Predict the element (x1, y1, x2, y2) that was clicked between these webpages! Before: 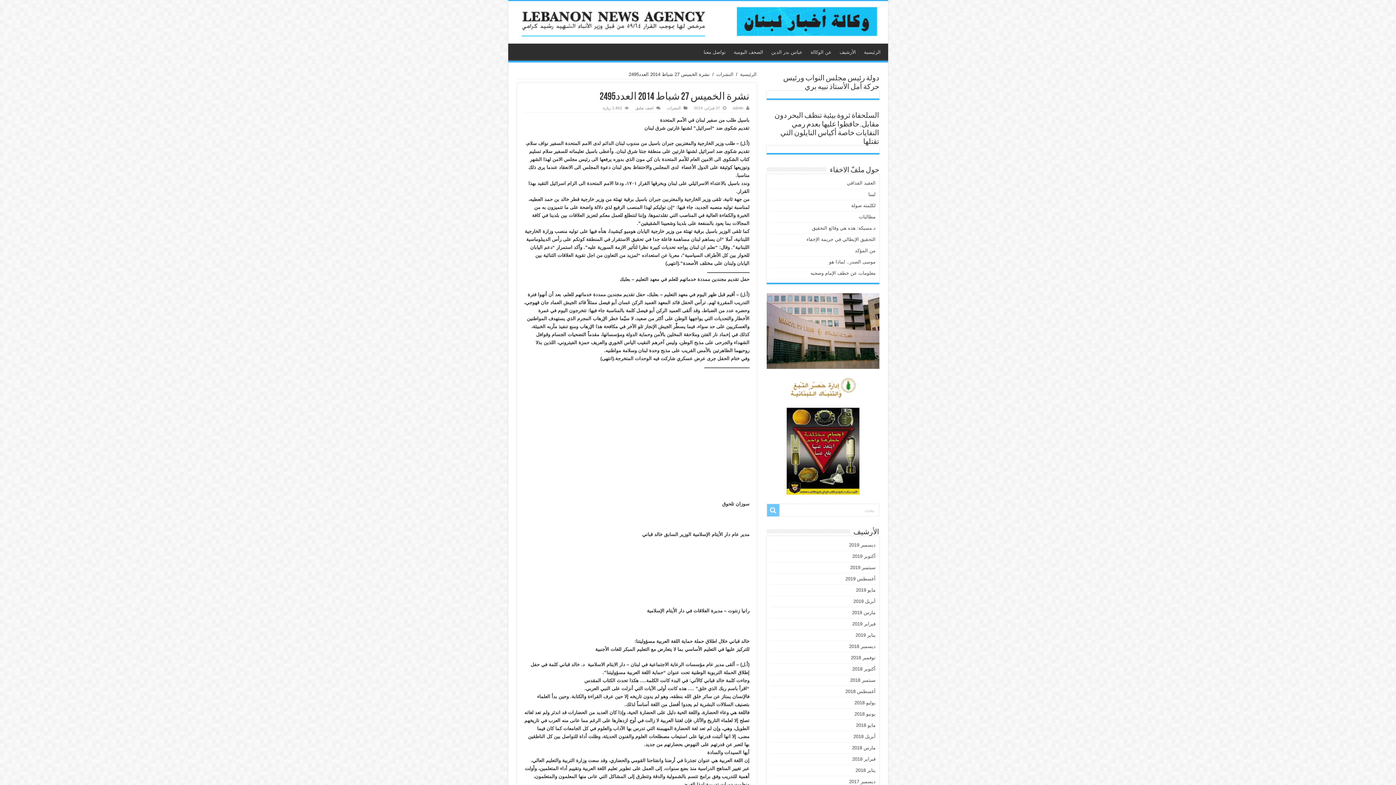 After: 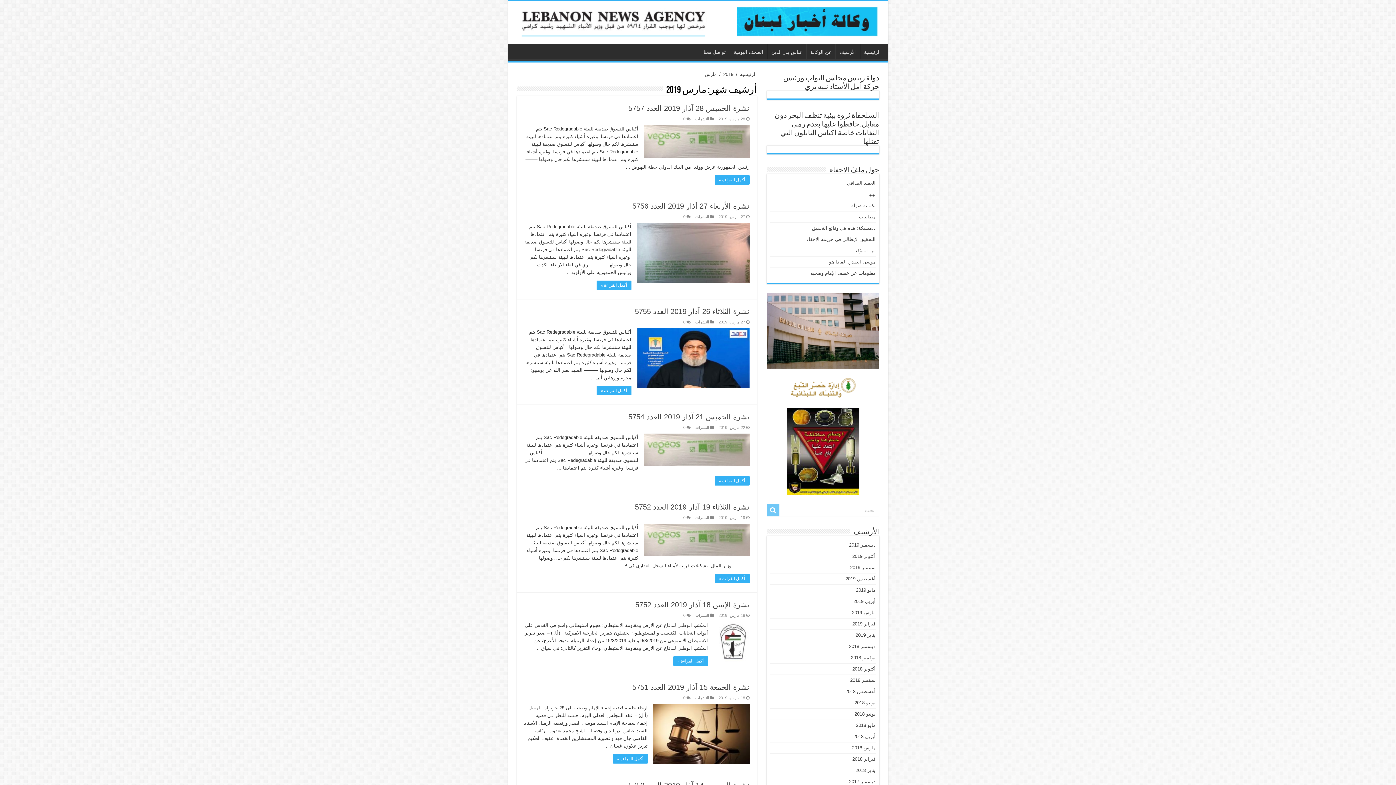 Action: label: مارس 2019 bbox: (852, 610, 875, 615)